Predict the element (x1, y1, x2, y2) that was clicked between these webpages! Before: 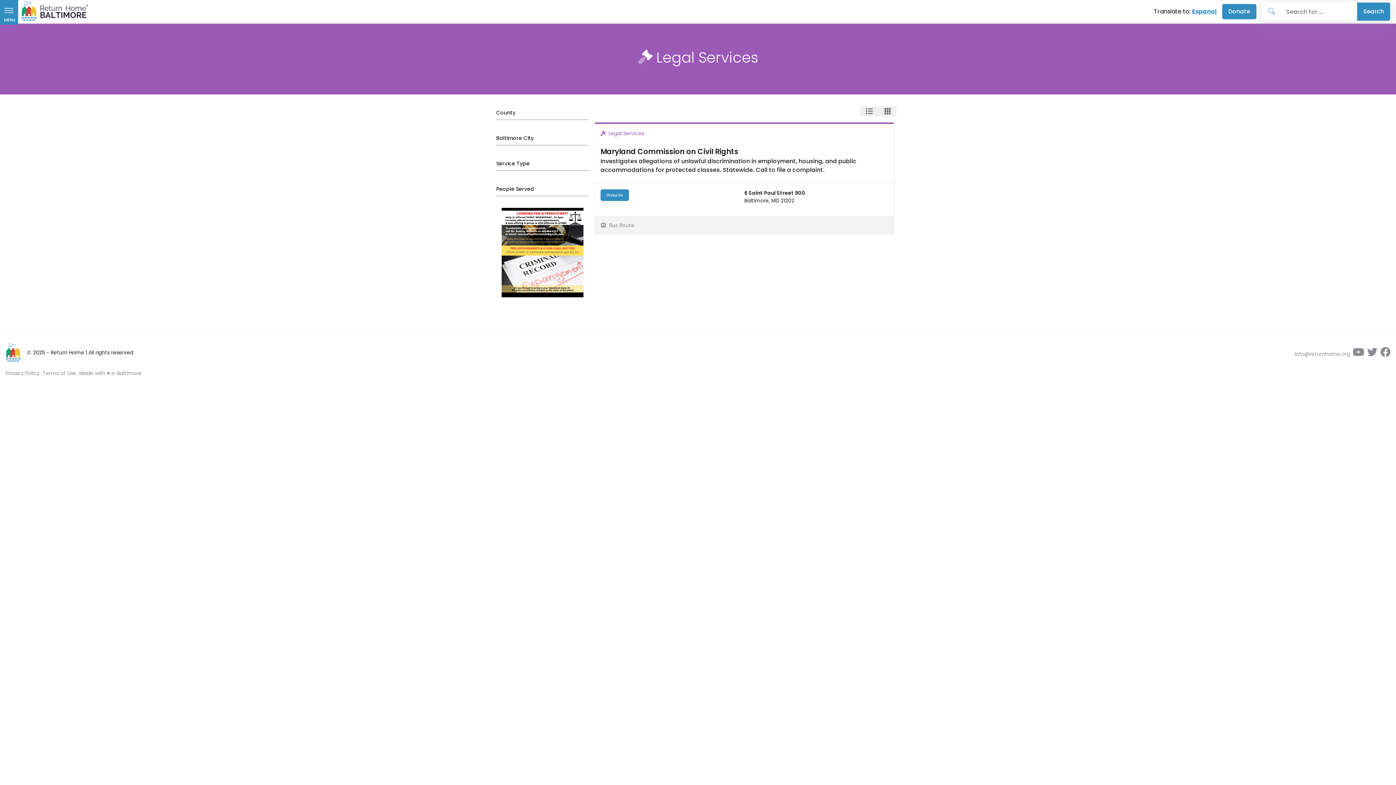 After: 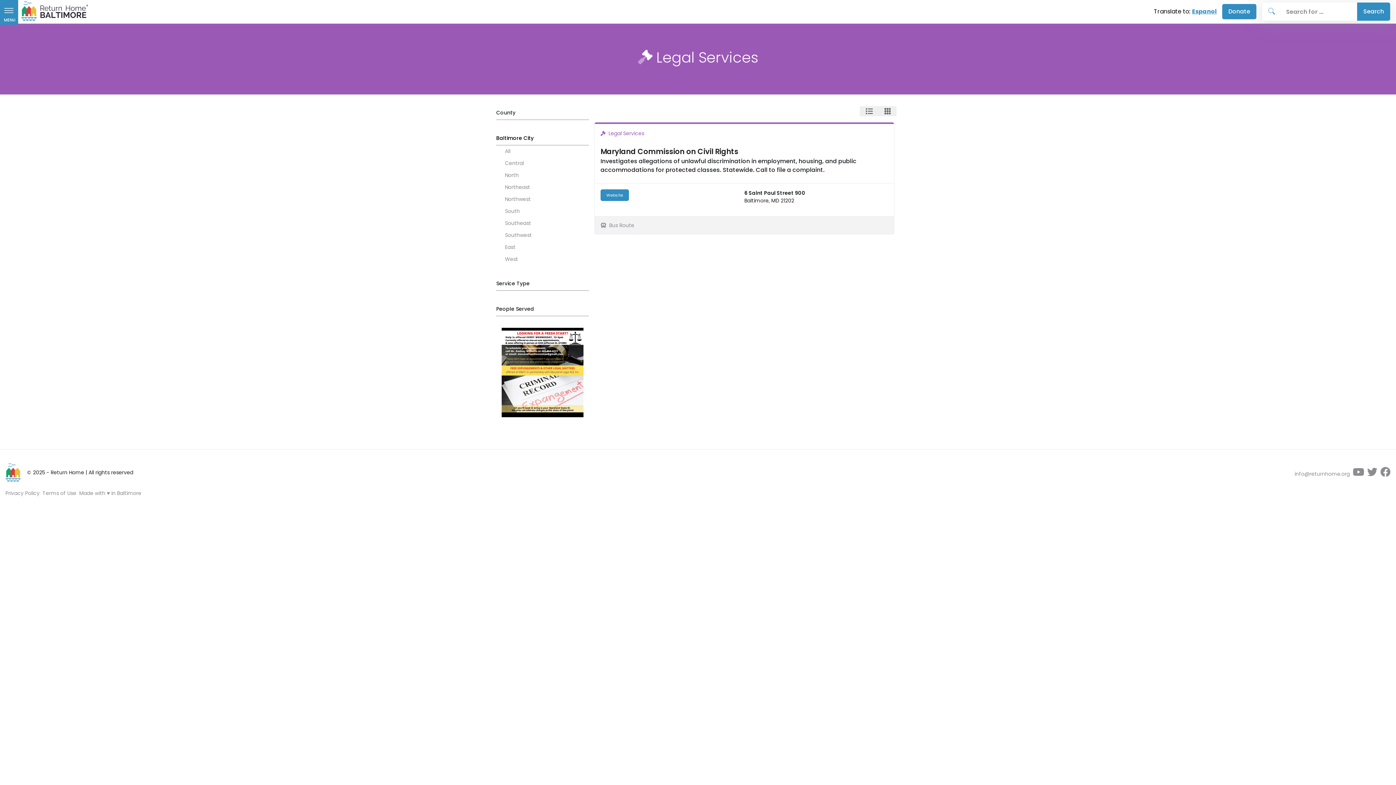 Action: label: Baltimore City bbox: (496, 131, 589, 145)